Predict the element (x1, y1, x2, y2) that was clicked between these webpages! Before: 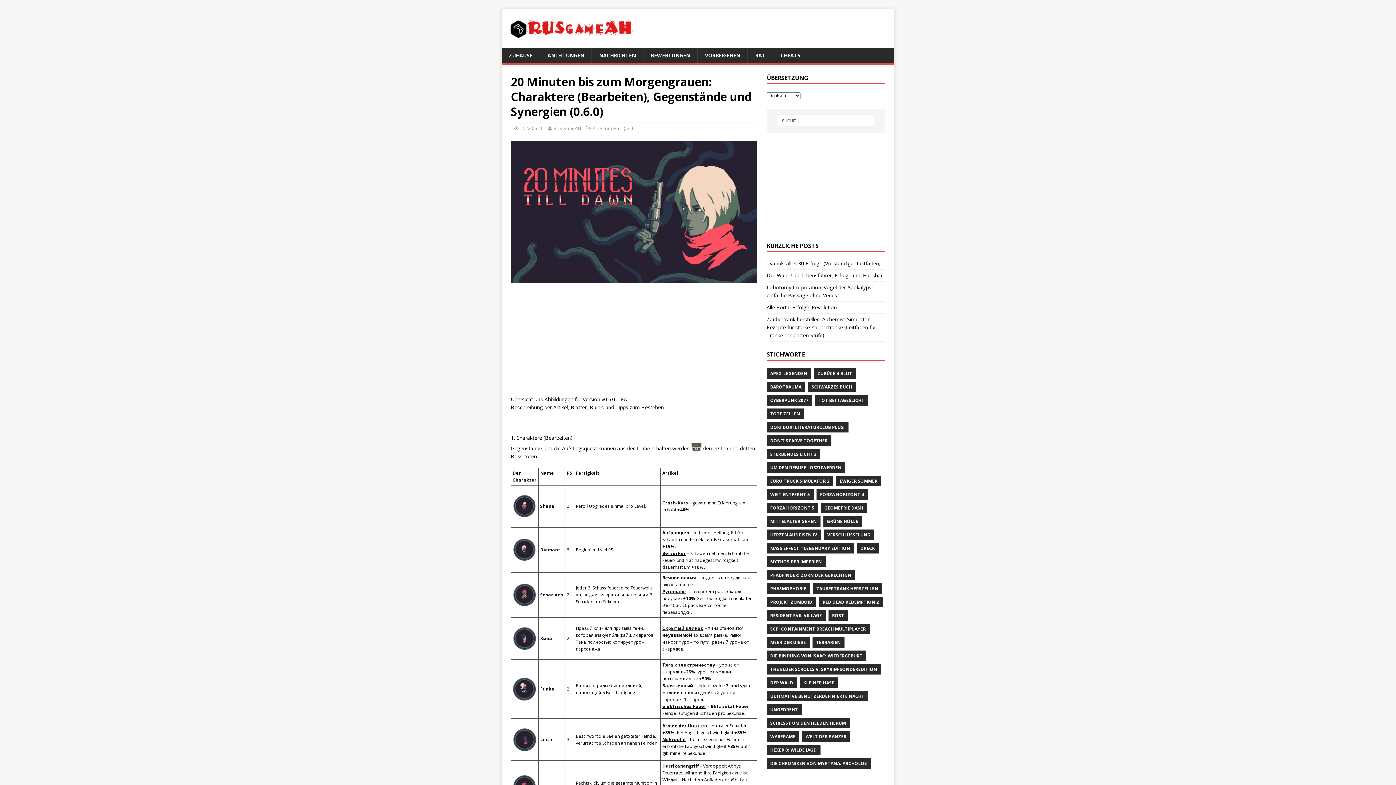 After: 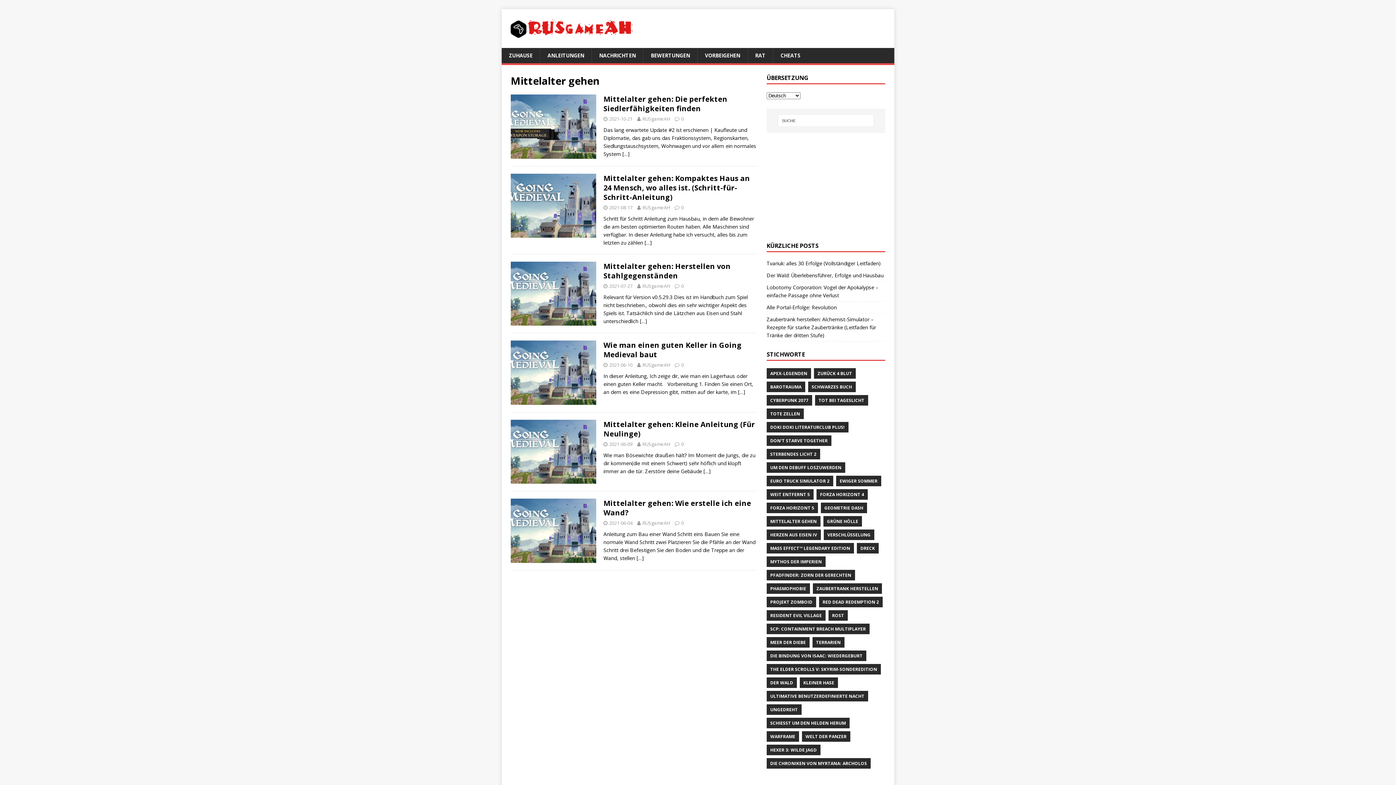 Action: bbox: (766, 516, 820, 526) label: MITTELALTER GEHEN